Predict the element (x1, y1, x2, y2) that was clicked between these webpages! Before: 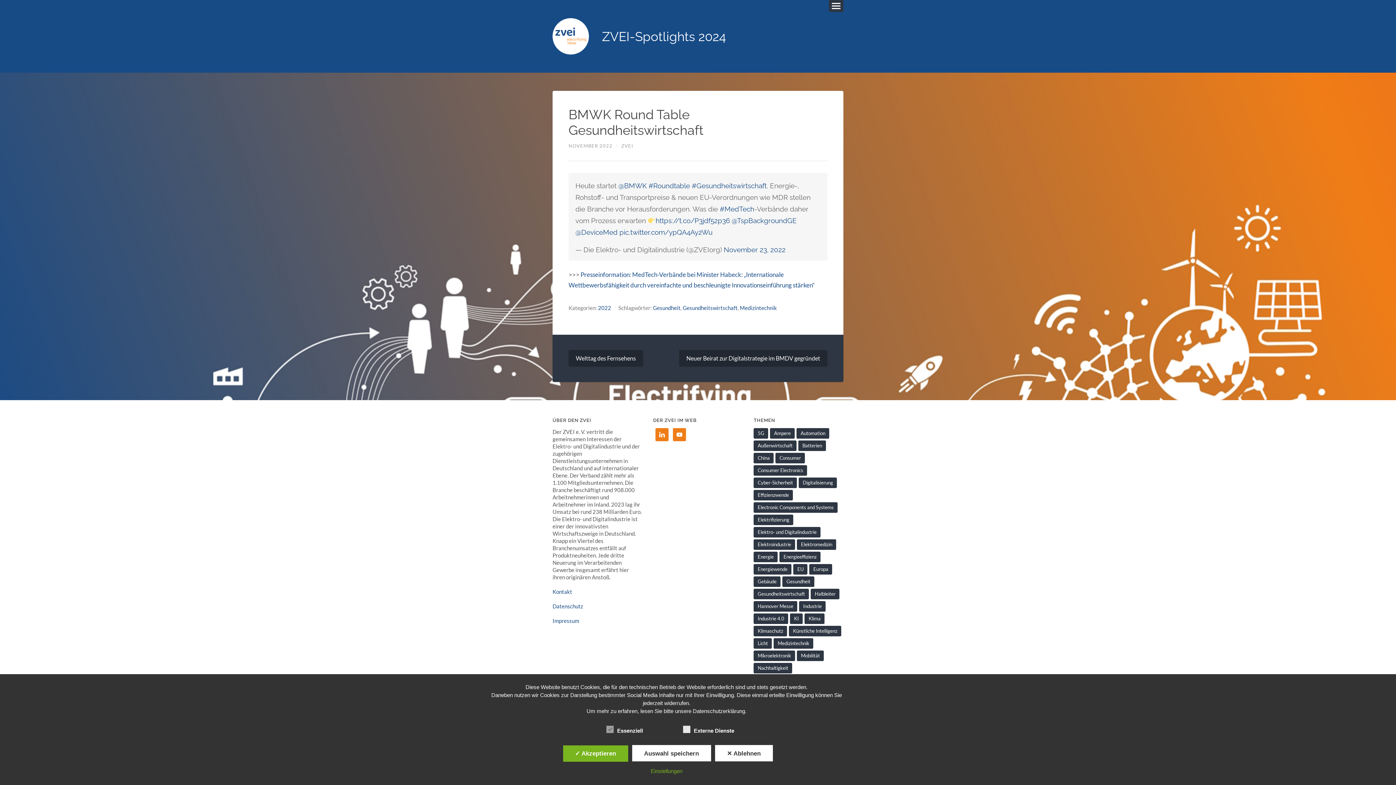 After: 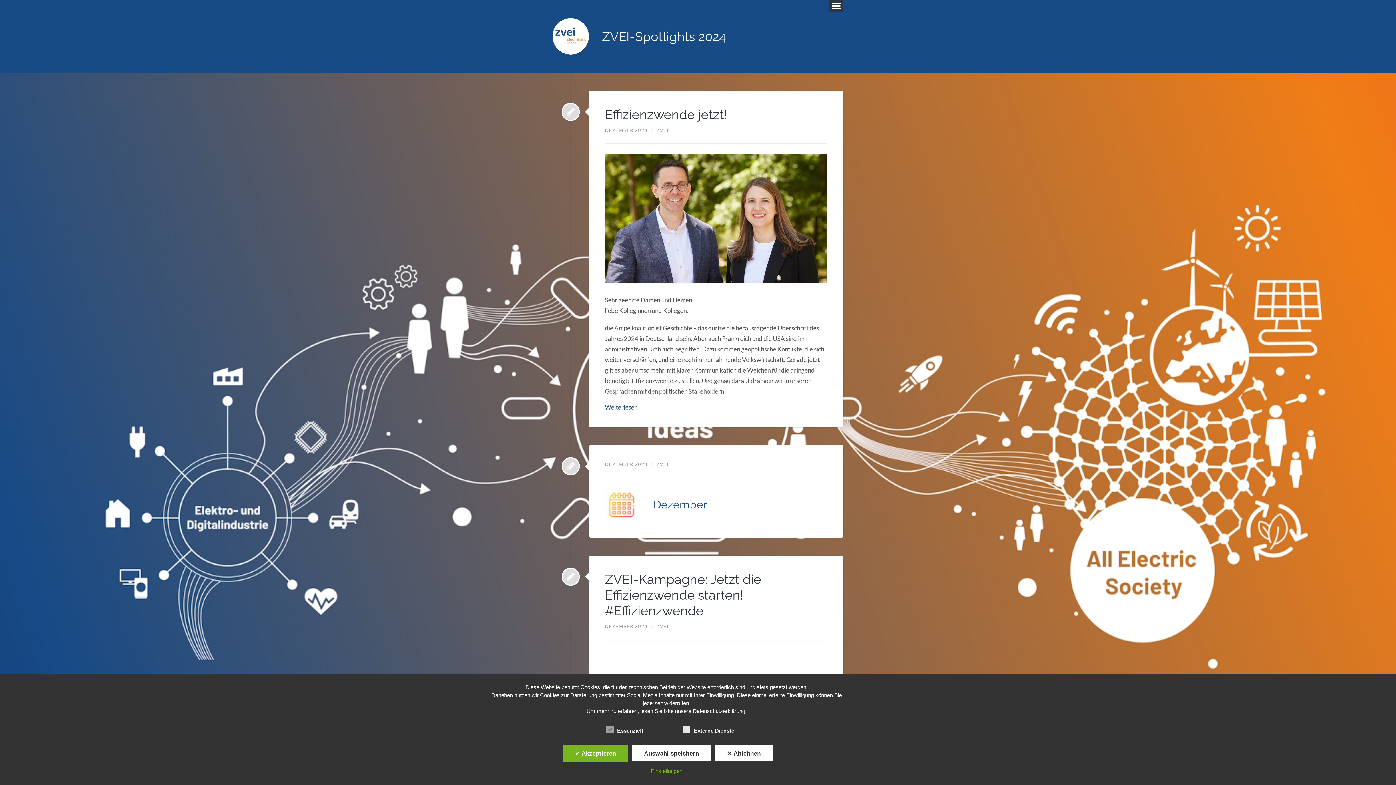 Action: bbox: (552, 18, 589, 54)